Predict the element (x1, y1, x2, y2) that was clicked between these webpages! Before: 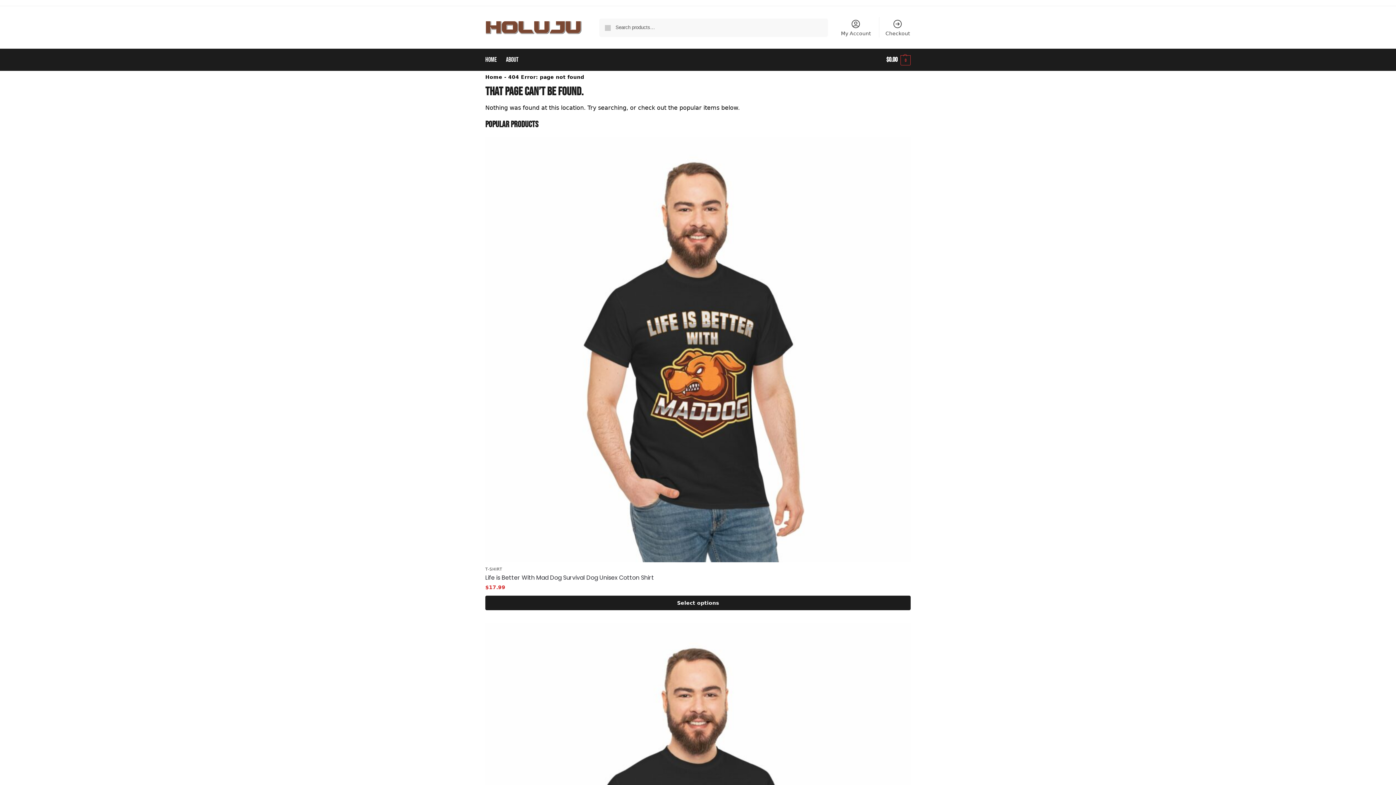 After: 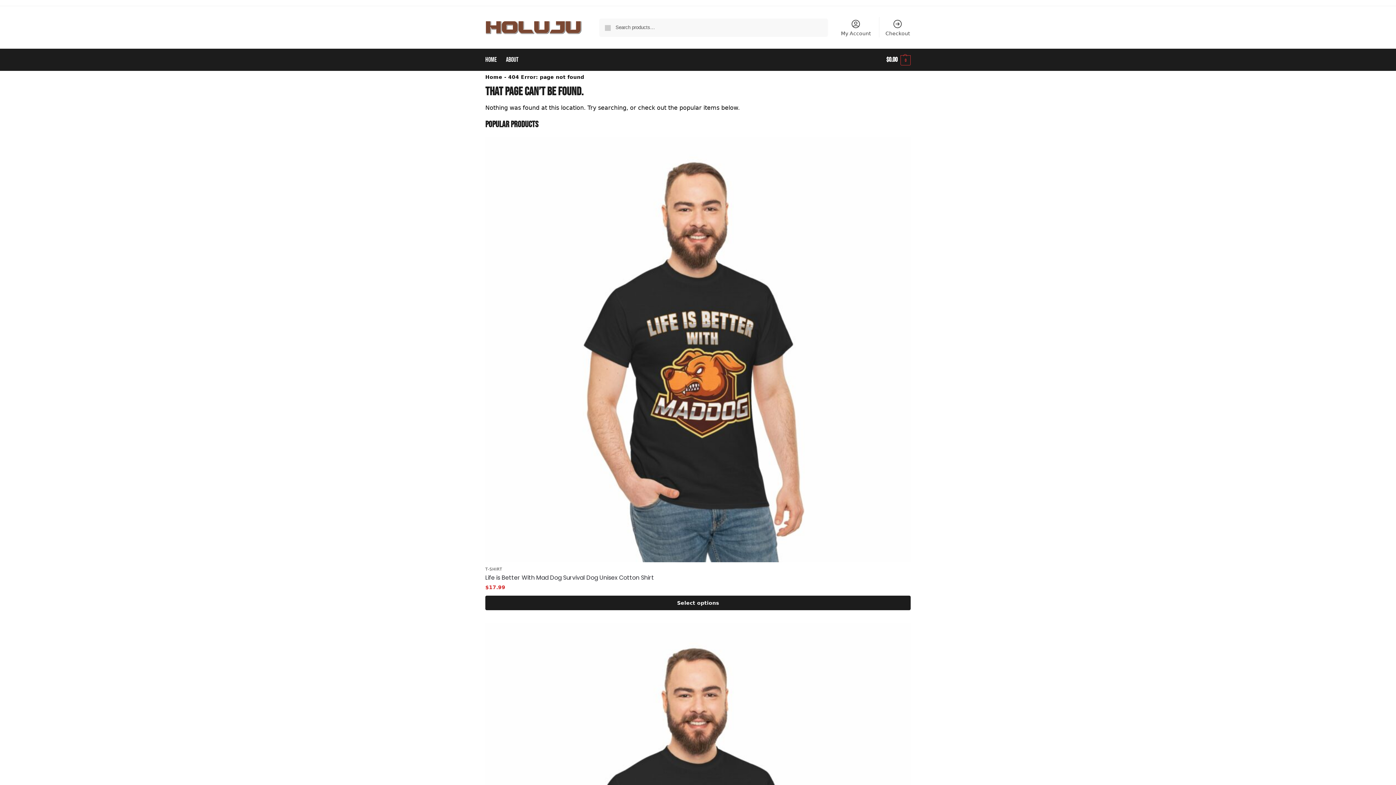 Action: label: Checkout bbox: (881, 17, 914, 37)